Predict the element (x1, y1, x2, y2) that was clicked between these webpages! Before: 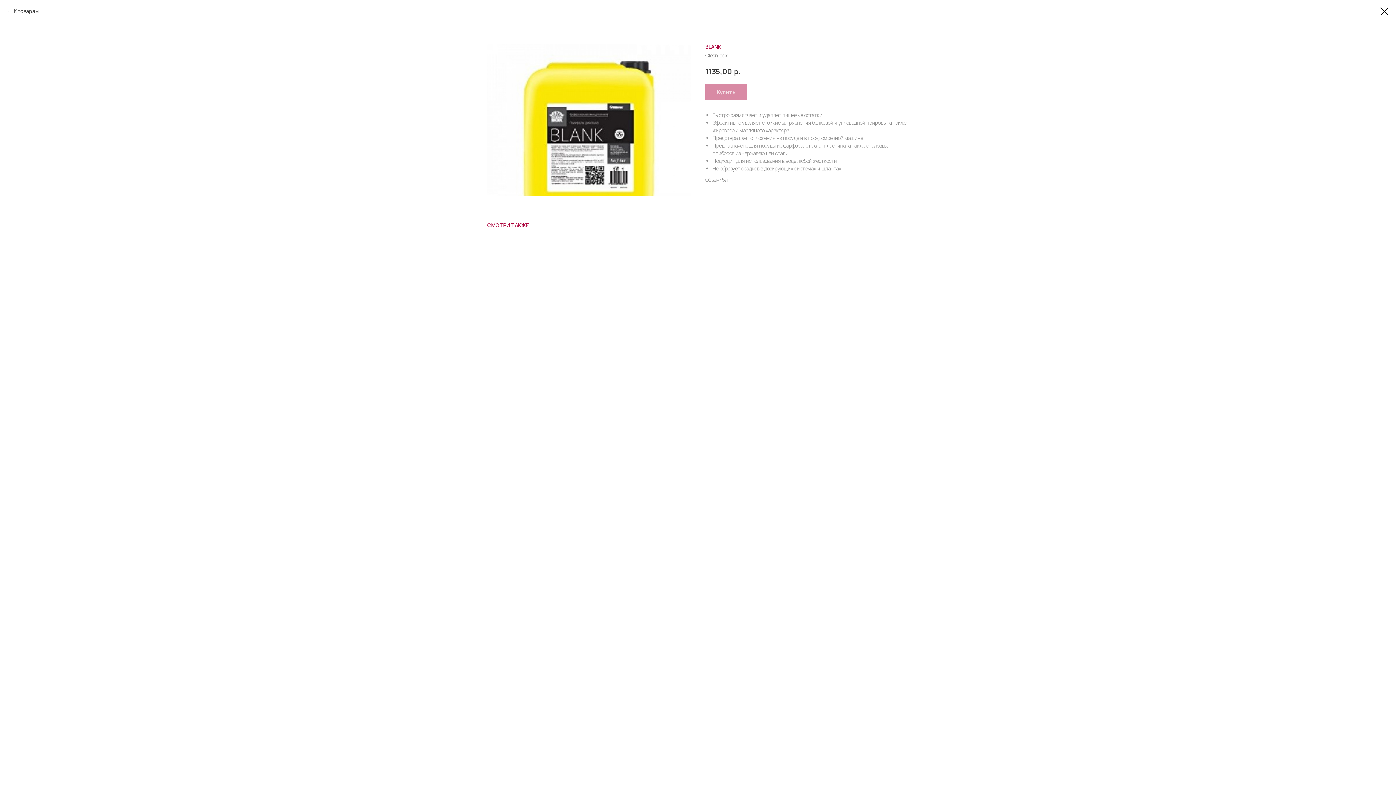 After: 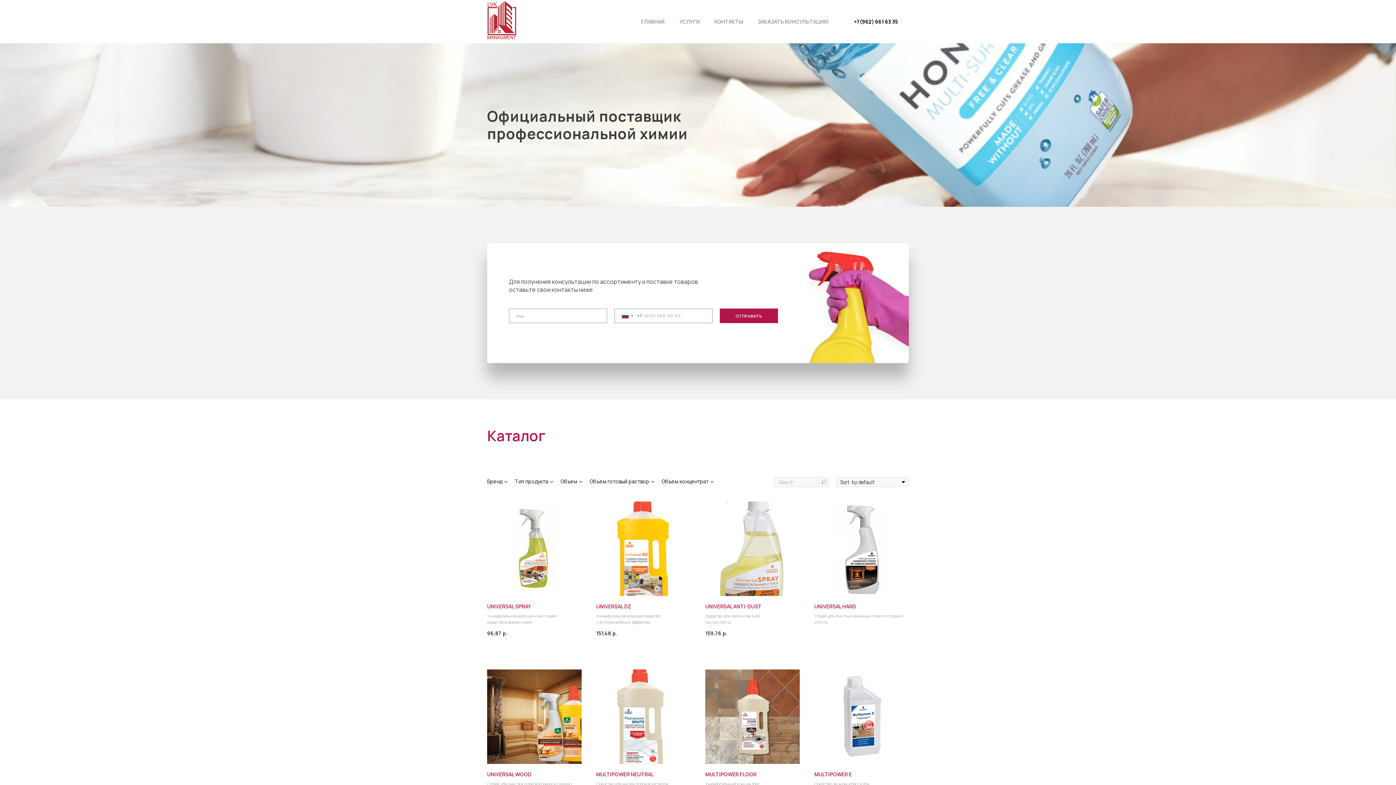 Action: bbox: (1380, 7, 1389, 15)